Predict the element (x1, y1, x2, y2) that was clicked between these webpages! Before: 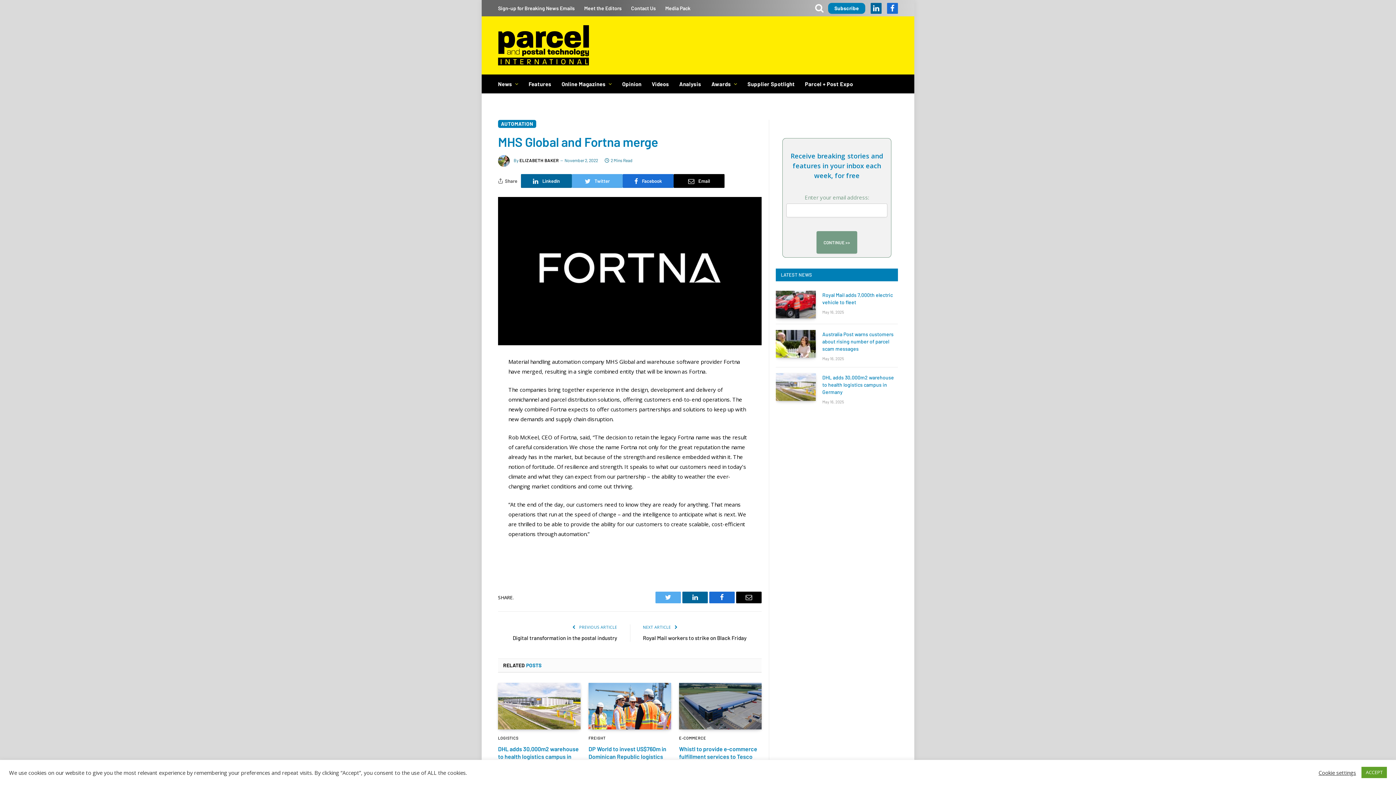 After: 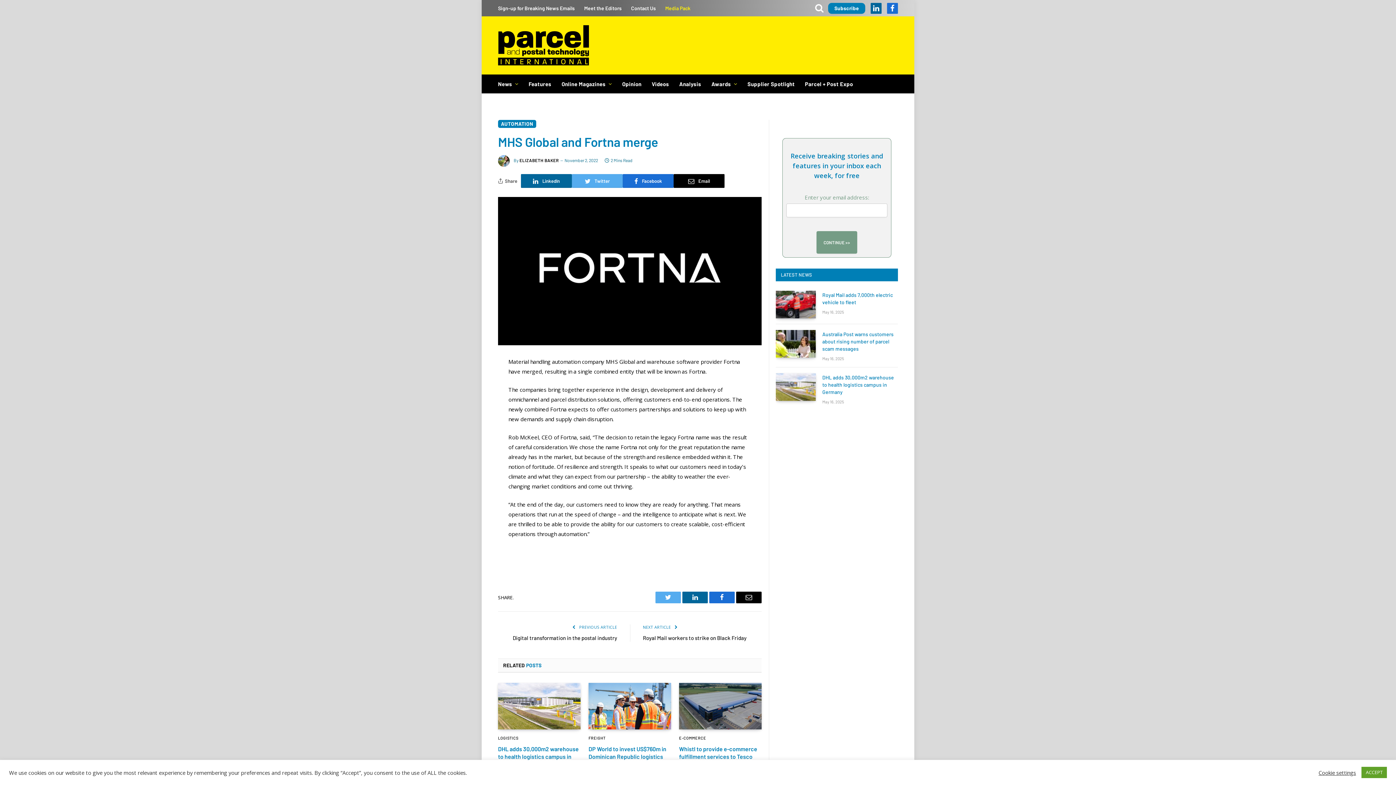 Action: bbox: (660, 0, 695, 16) label: Media Pack